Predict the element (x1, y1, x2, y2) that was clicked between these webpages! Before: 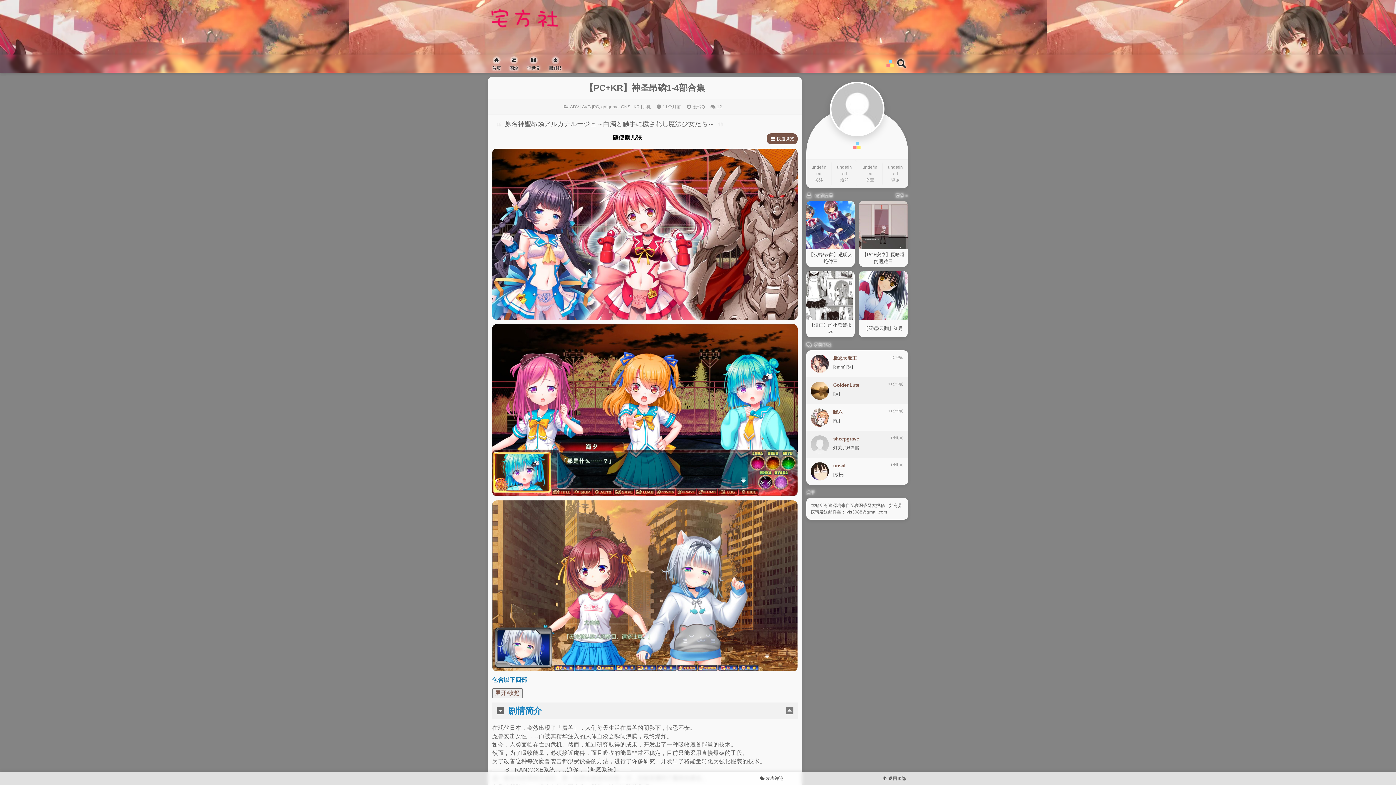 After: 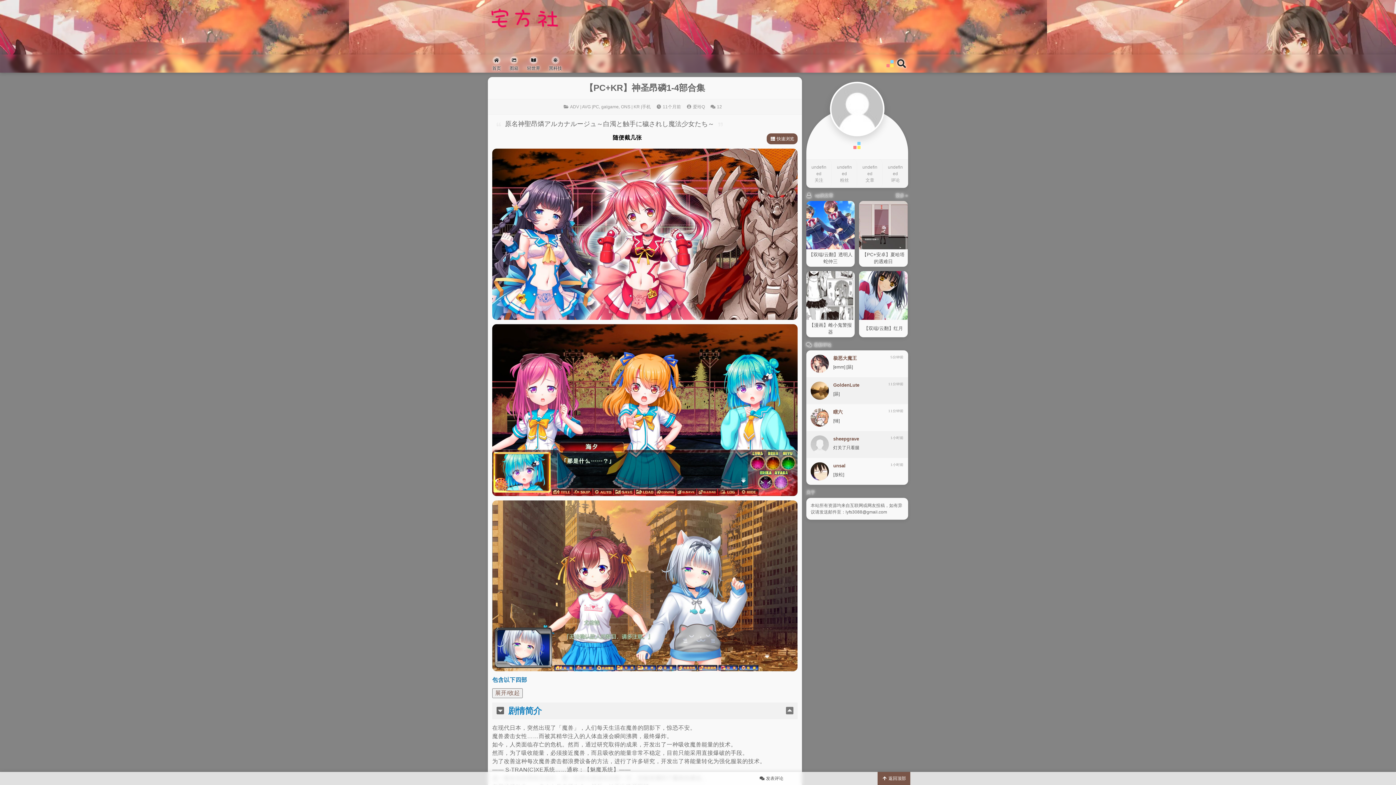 Action: bbox: (877, 772, 910, 785) label:  返回顶部